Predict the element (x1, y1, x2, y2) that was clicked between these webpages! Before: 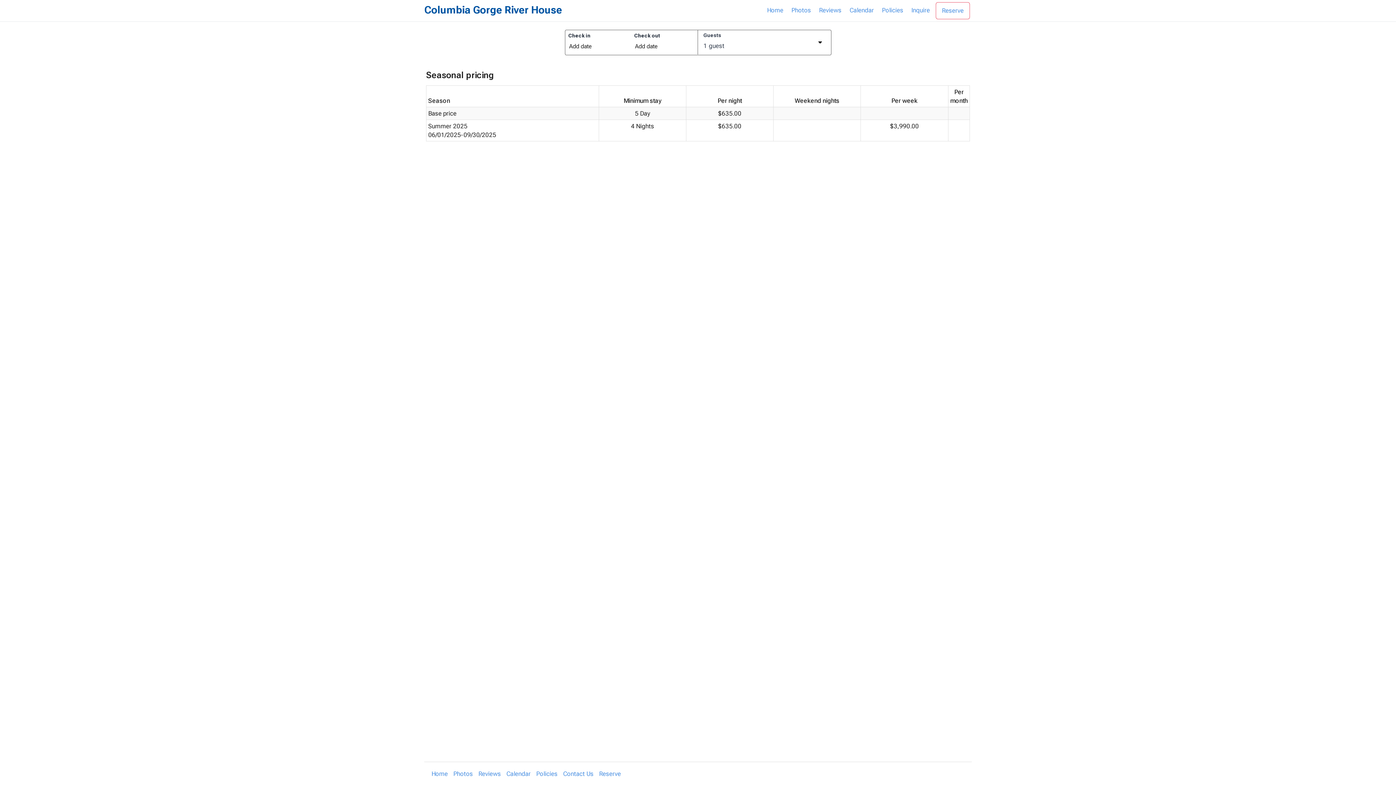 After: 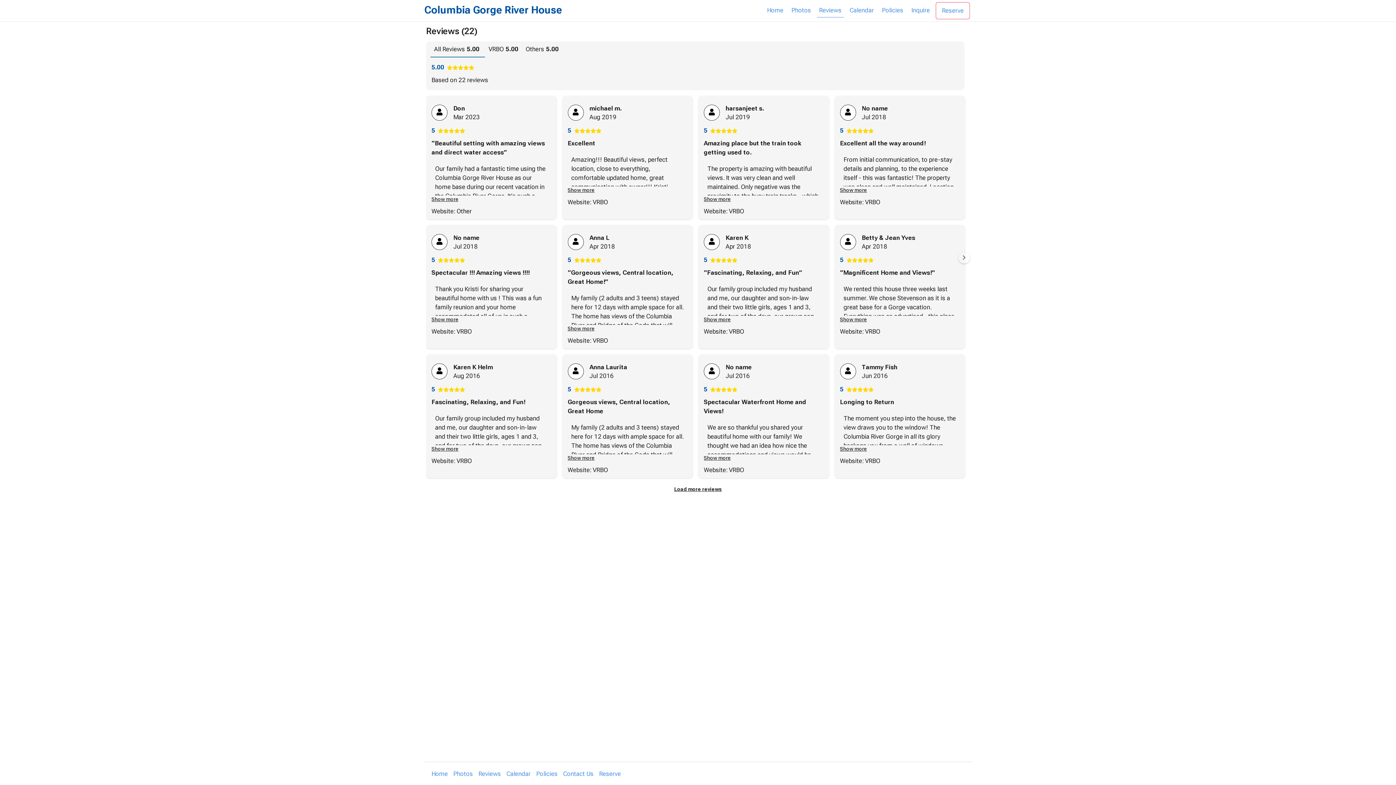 Action: label: Reviews bbox: (478, 770, 501, 777)